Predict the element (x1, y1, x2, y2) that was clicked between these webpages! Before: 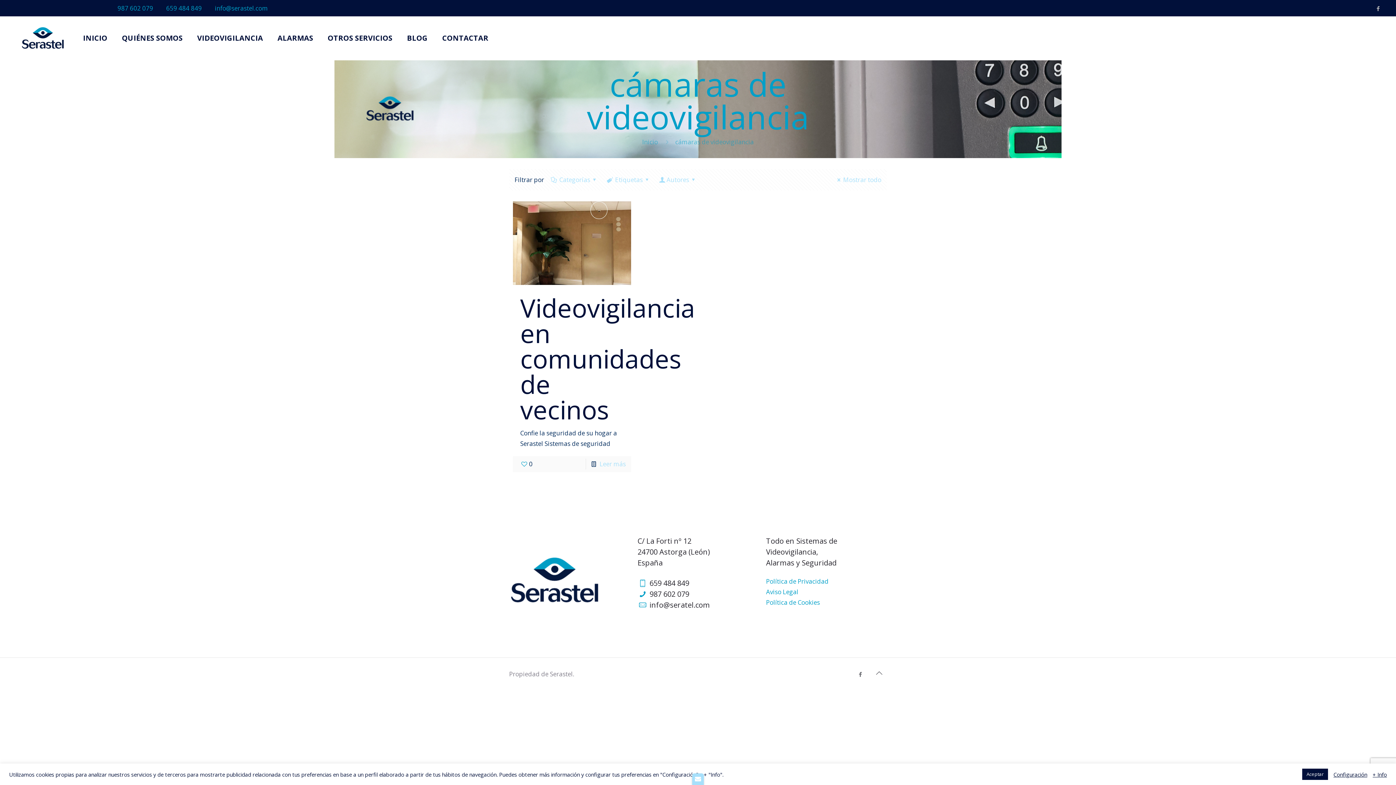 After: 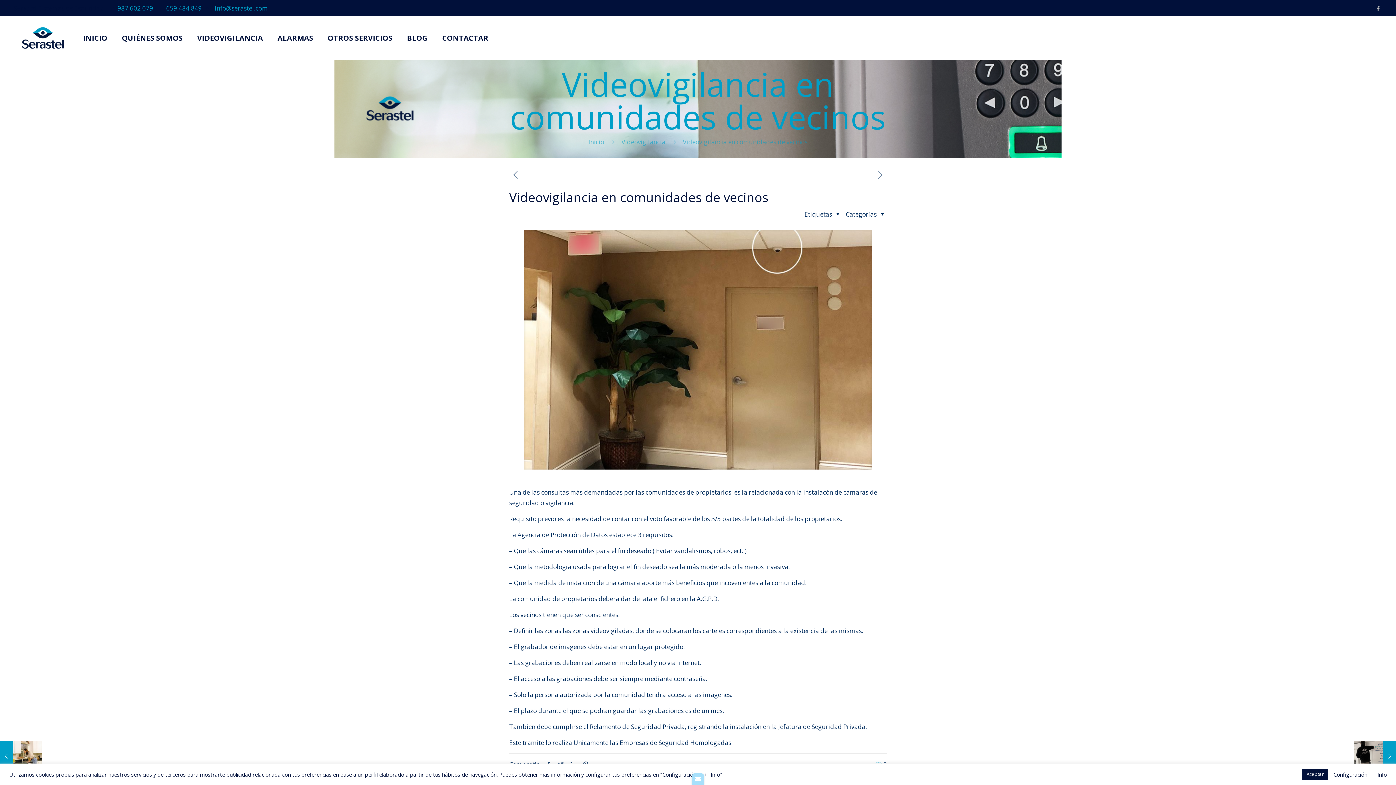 Action: bbox: (599, 460, 625, 468) label: Leer más